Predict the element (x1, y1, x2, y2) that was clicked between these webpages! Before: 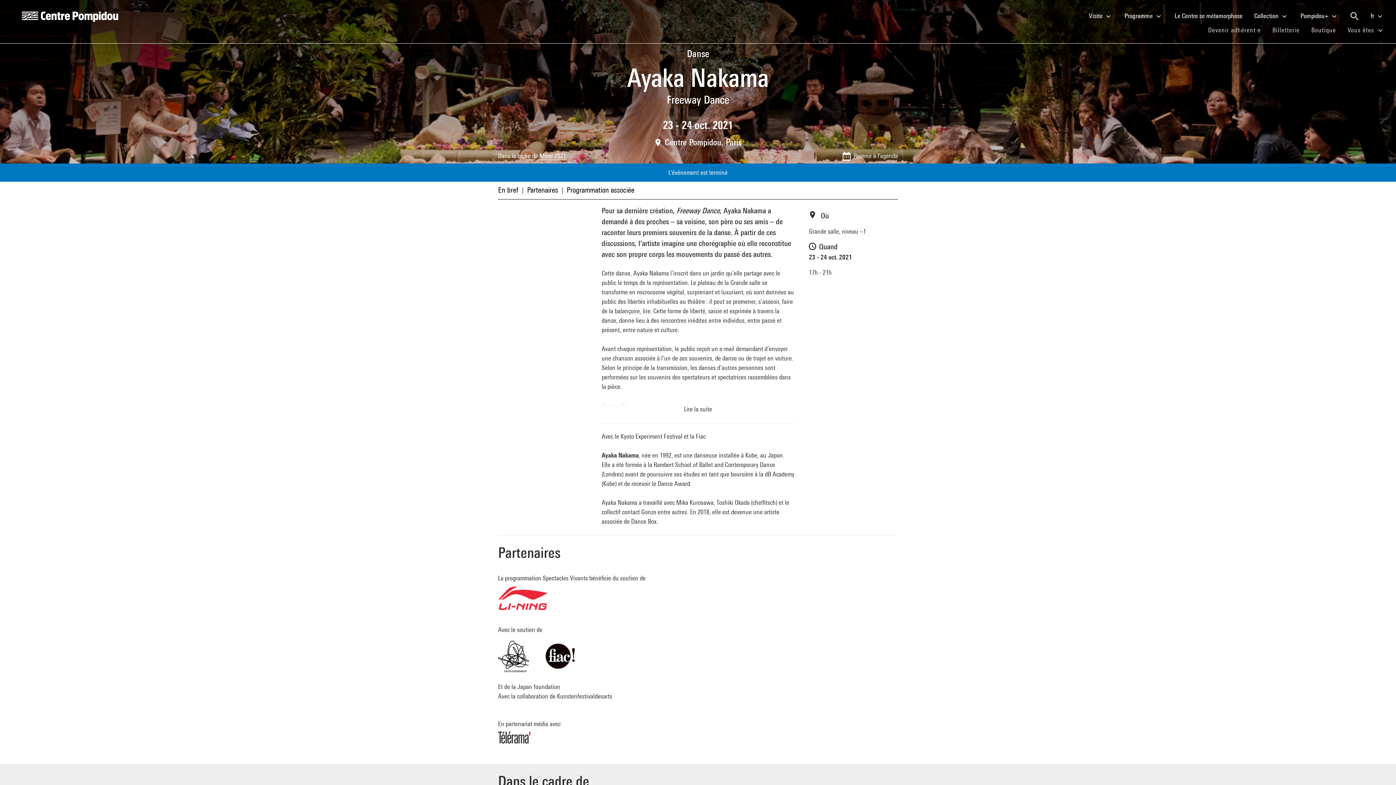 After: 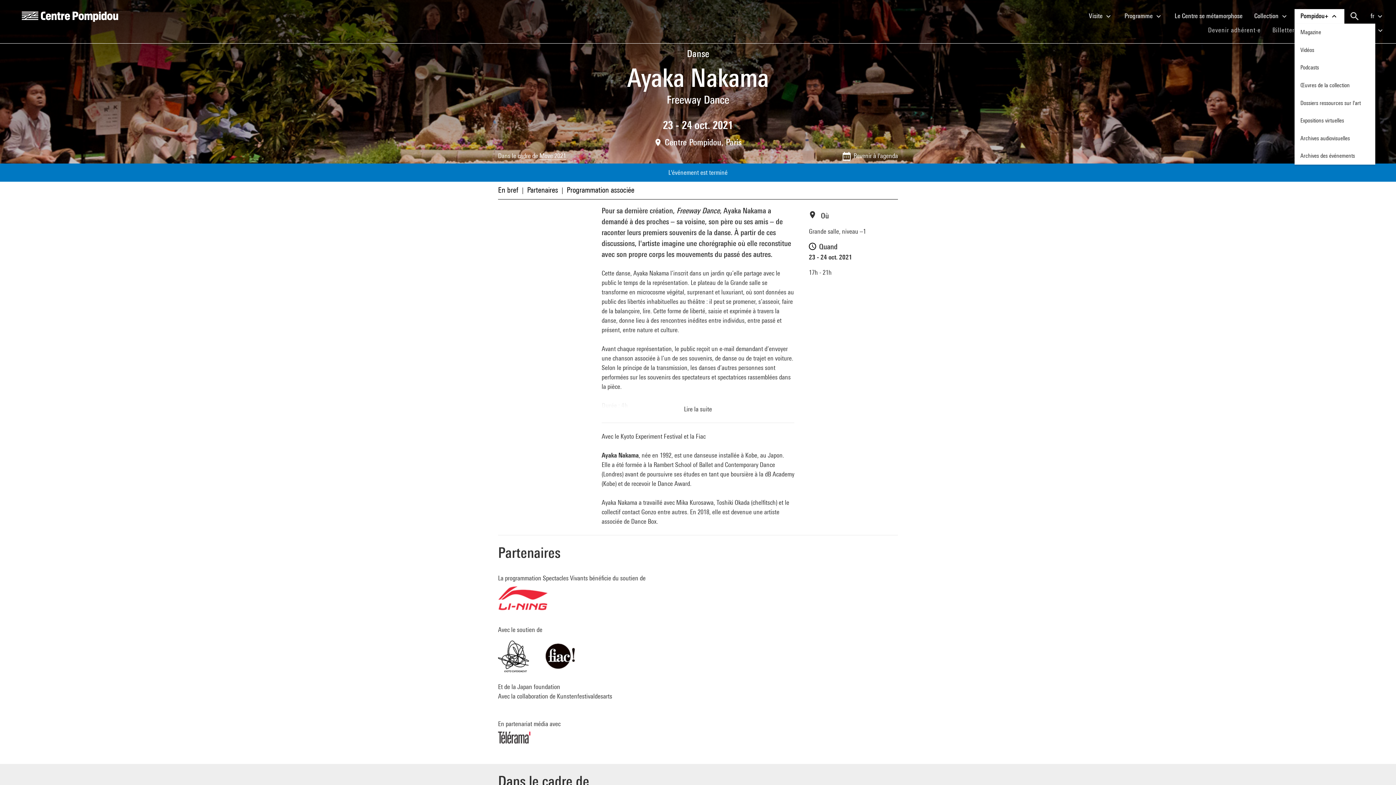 Action: bbox: (1294, 8, 1344, 23) label: Pompidou+ 